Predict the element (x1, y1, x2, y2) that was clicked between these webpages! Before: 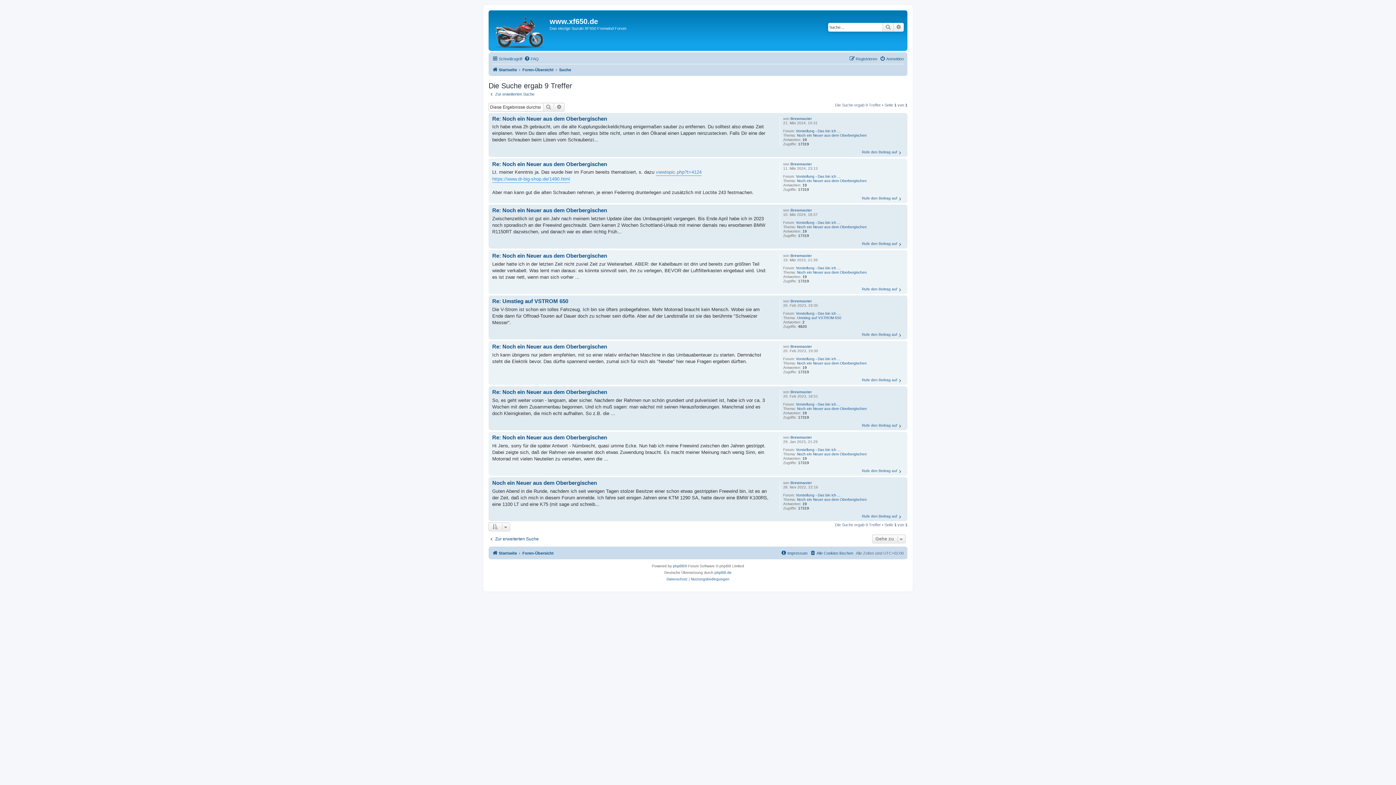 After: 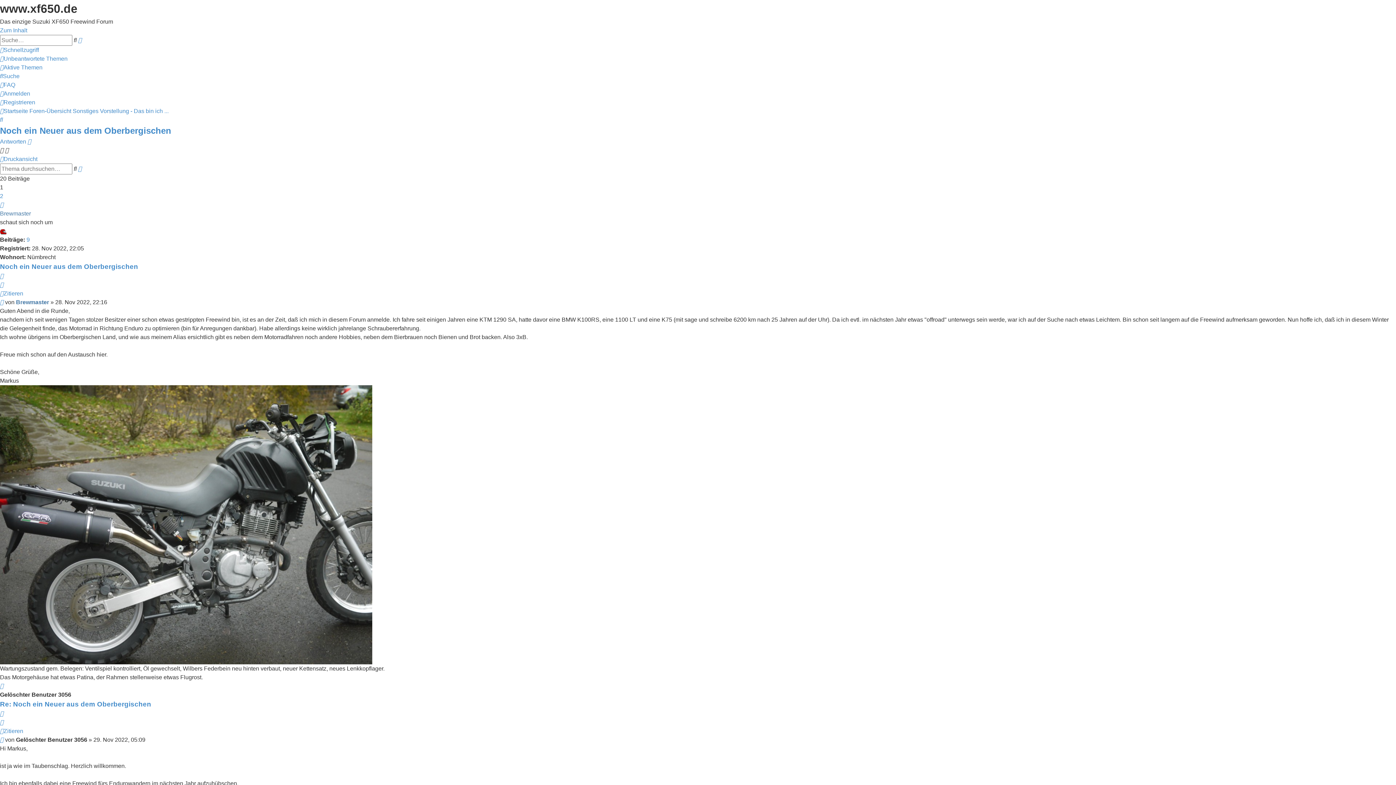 Action: label: Noch ein Neuer aus dem Oberbergischen bbox: (797, 452, 867, 456)